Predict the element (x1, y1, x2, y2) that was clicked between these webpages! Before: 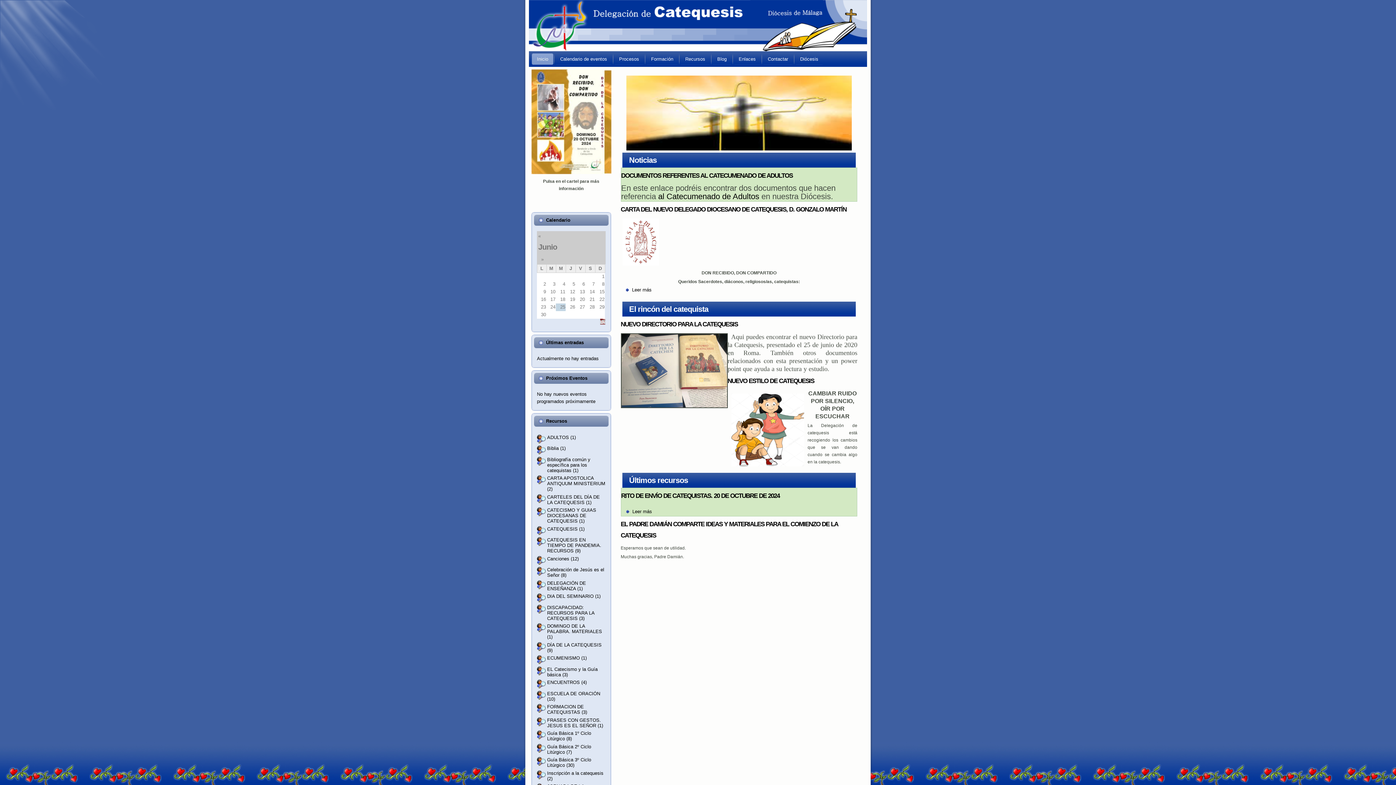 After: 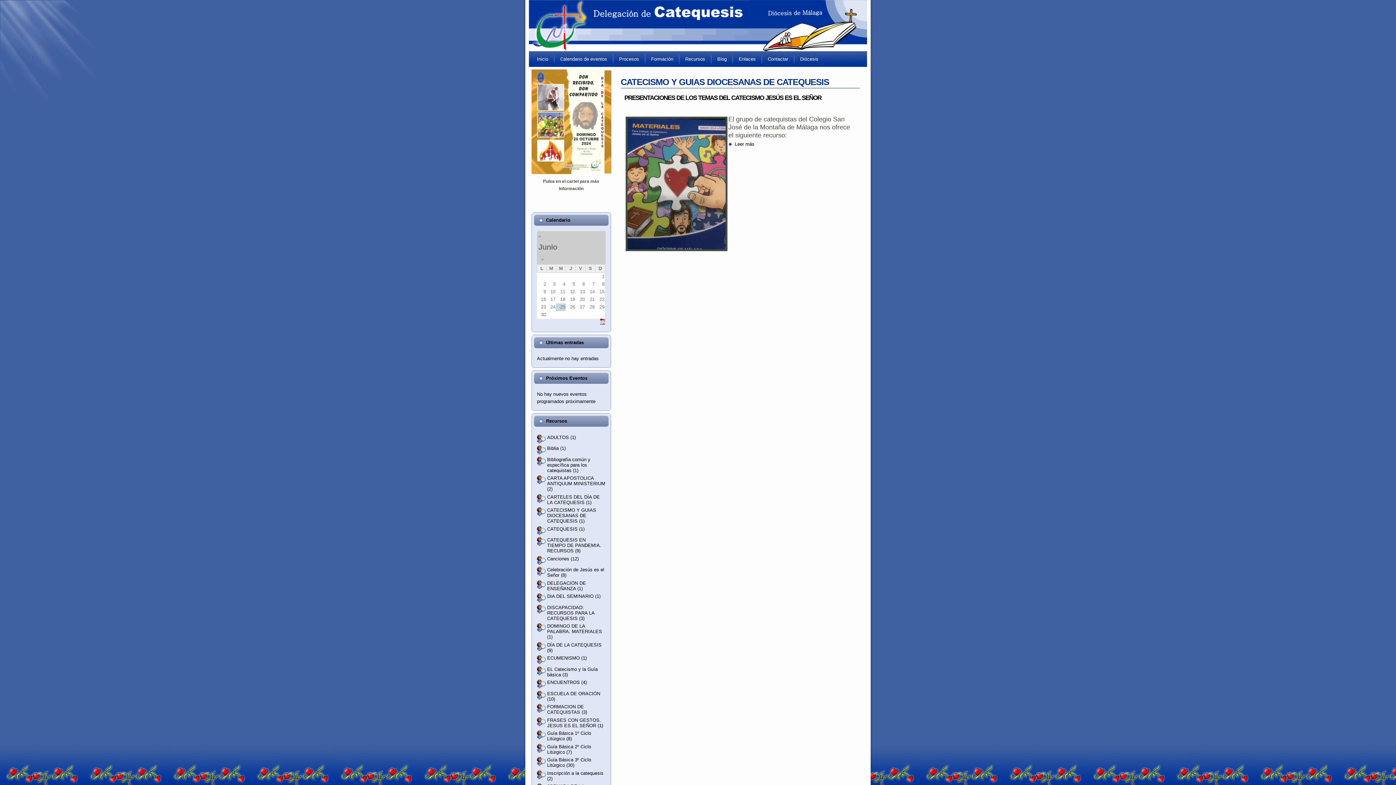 Action: label: CATECISMO Y GUIAS DIOCESANAS DE CATEQUESIS (1) bbox: (547, 507, 596, 524)